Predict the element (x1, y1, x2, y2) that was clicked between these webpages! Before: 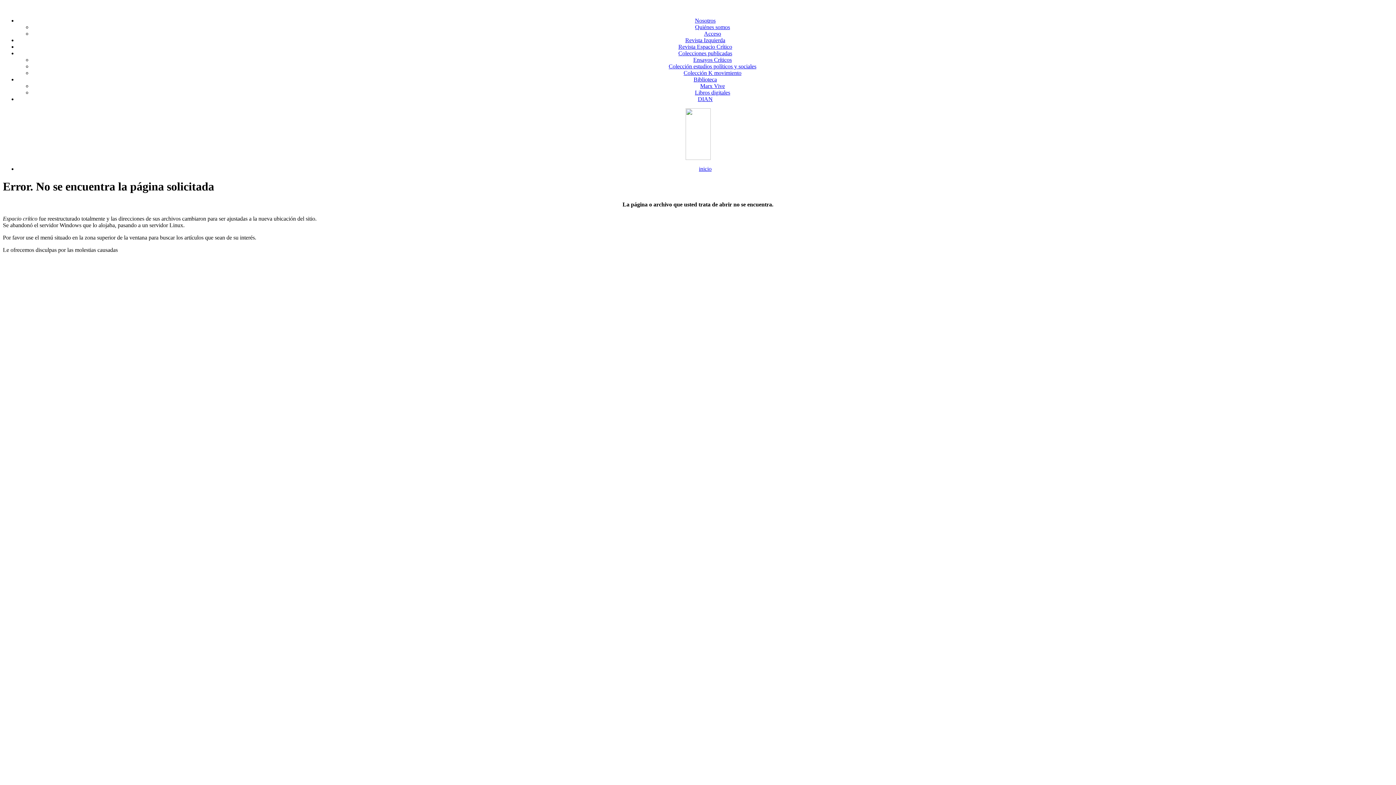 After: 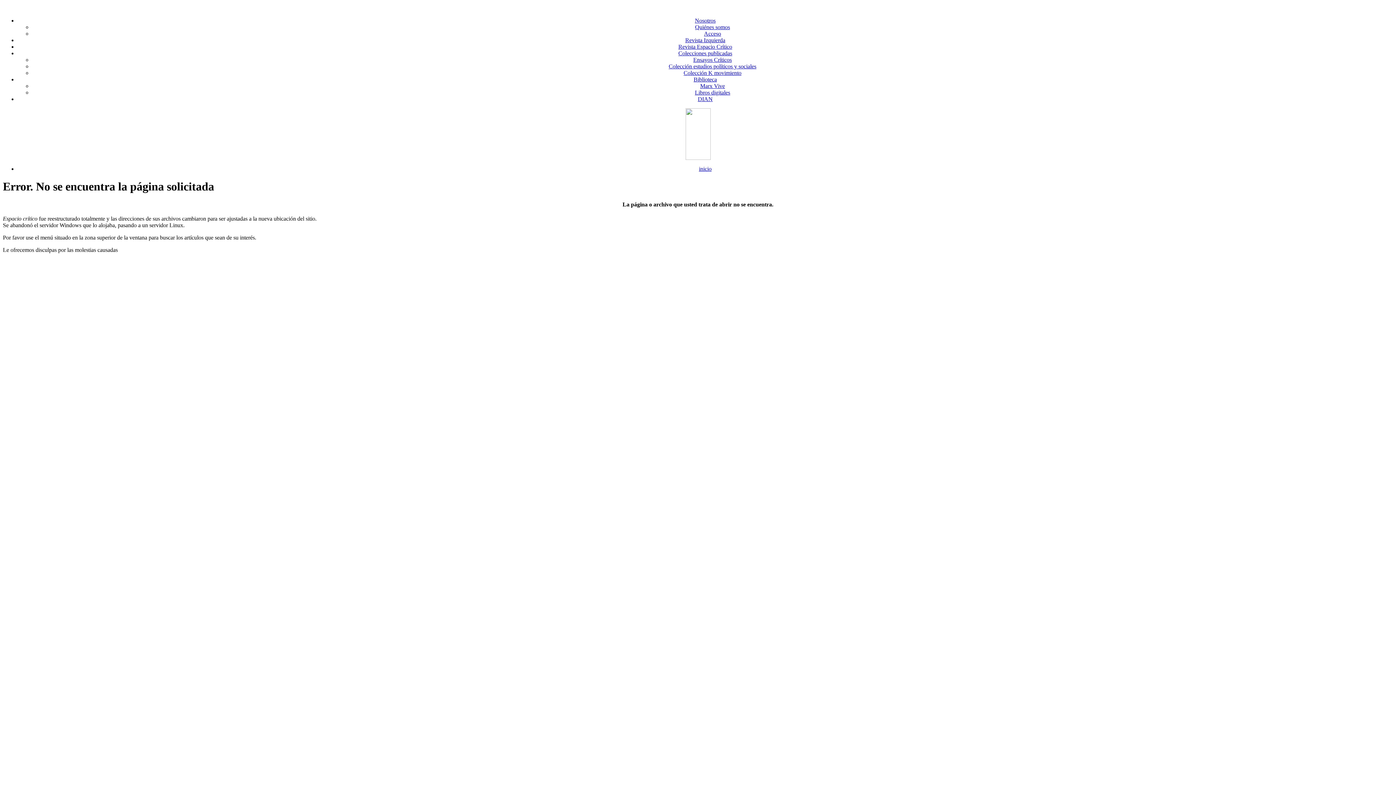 Action: label: Revista Espacio Crítico bbox: (678, 43, 732, 49)